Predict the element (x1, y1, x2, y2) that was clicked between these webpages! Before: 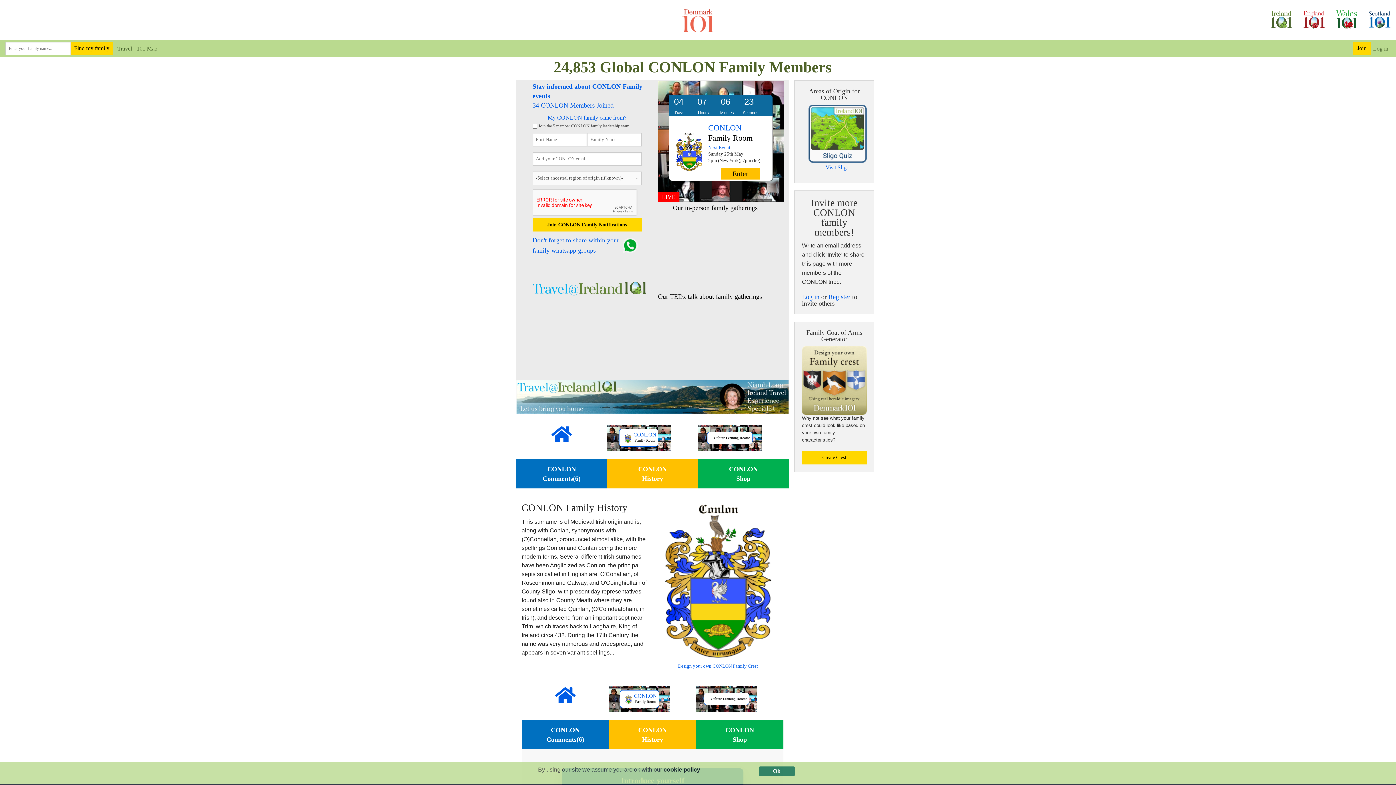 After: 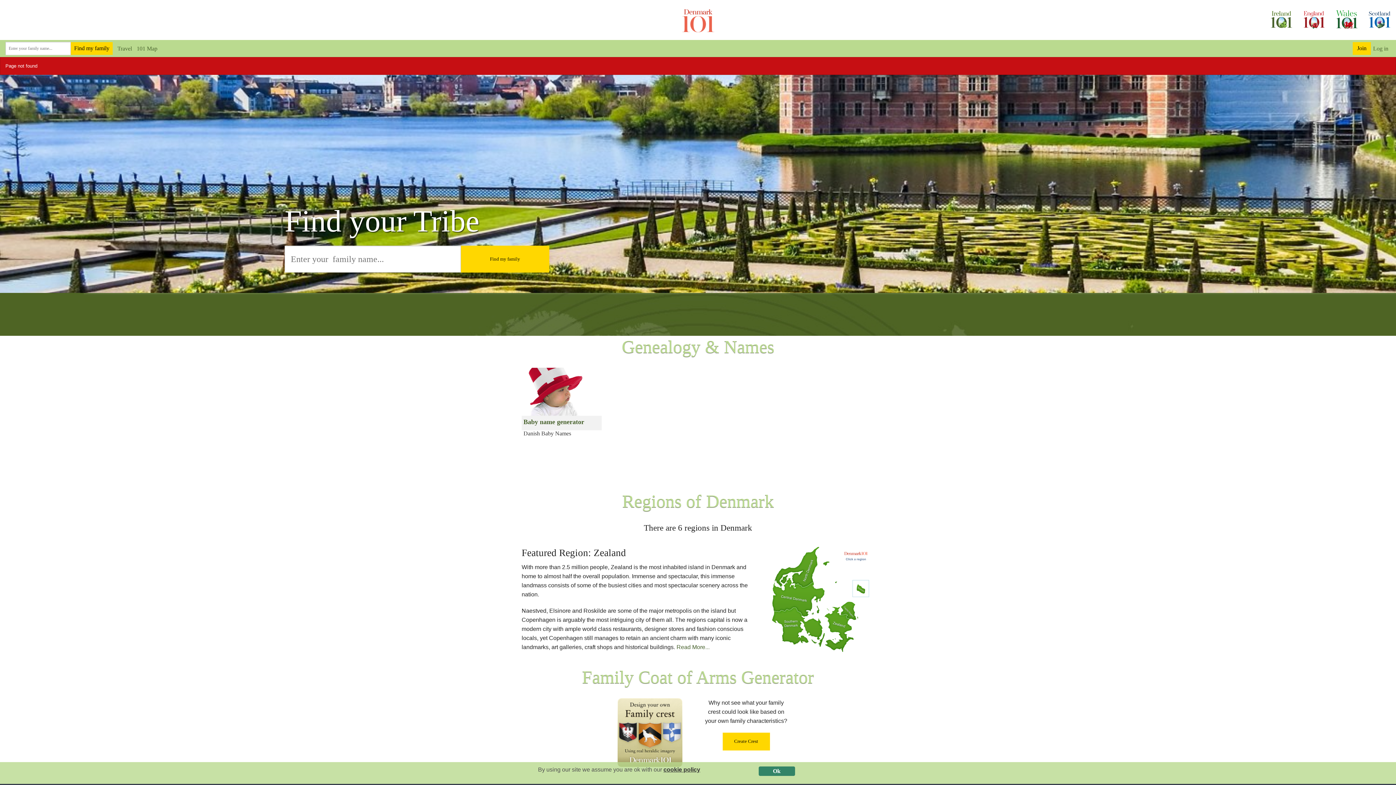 Action: label: Travel bbox: (112, 45, 132, 51)